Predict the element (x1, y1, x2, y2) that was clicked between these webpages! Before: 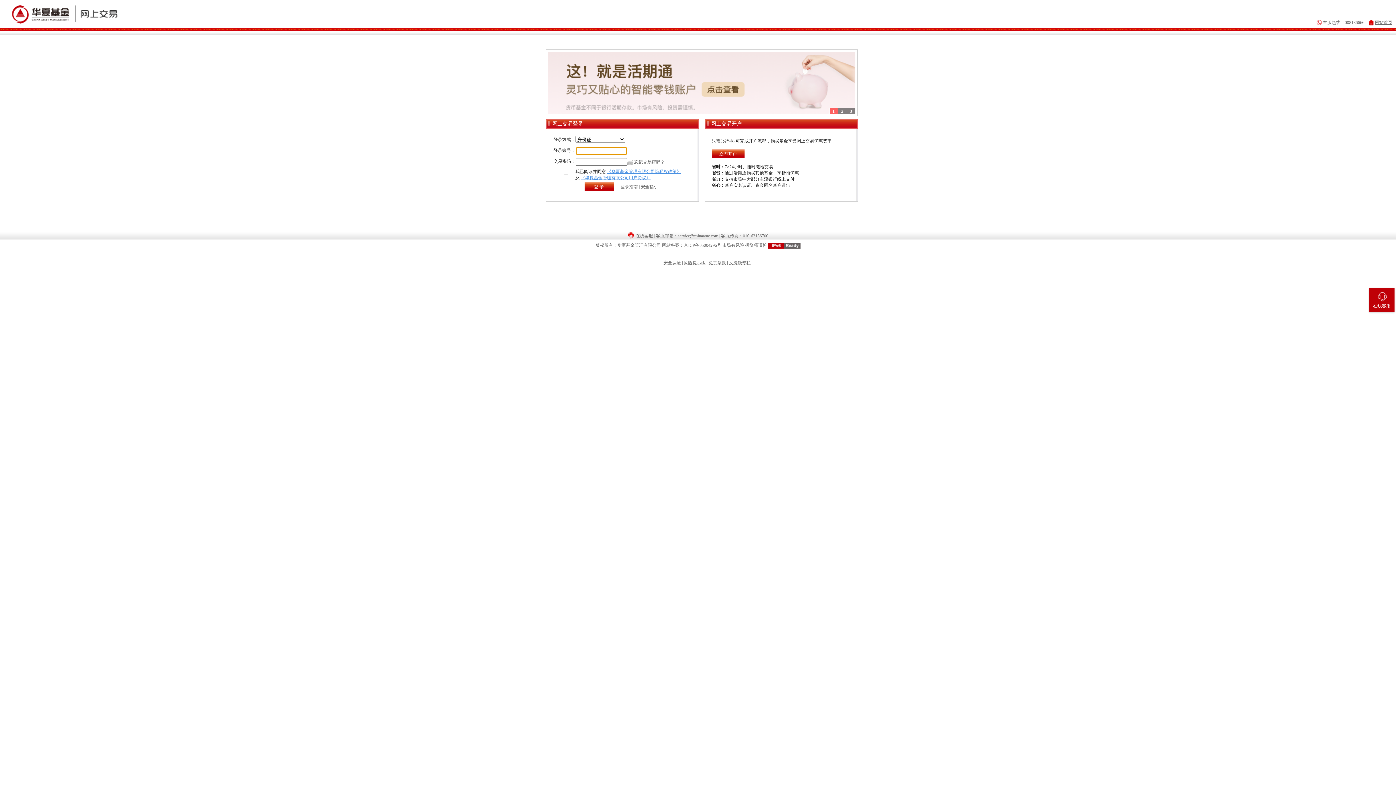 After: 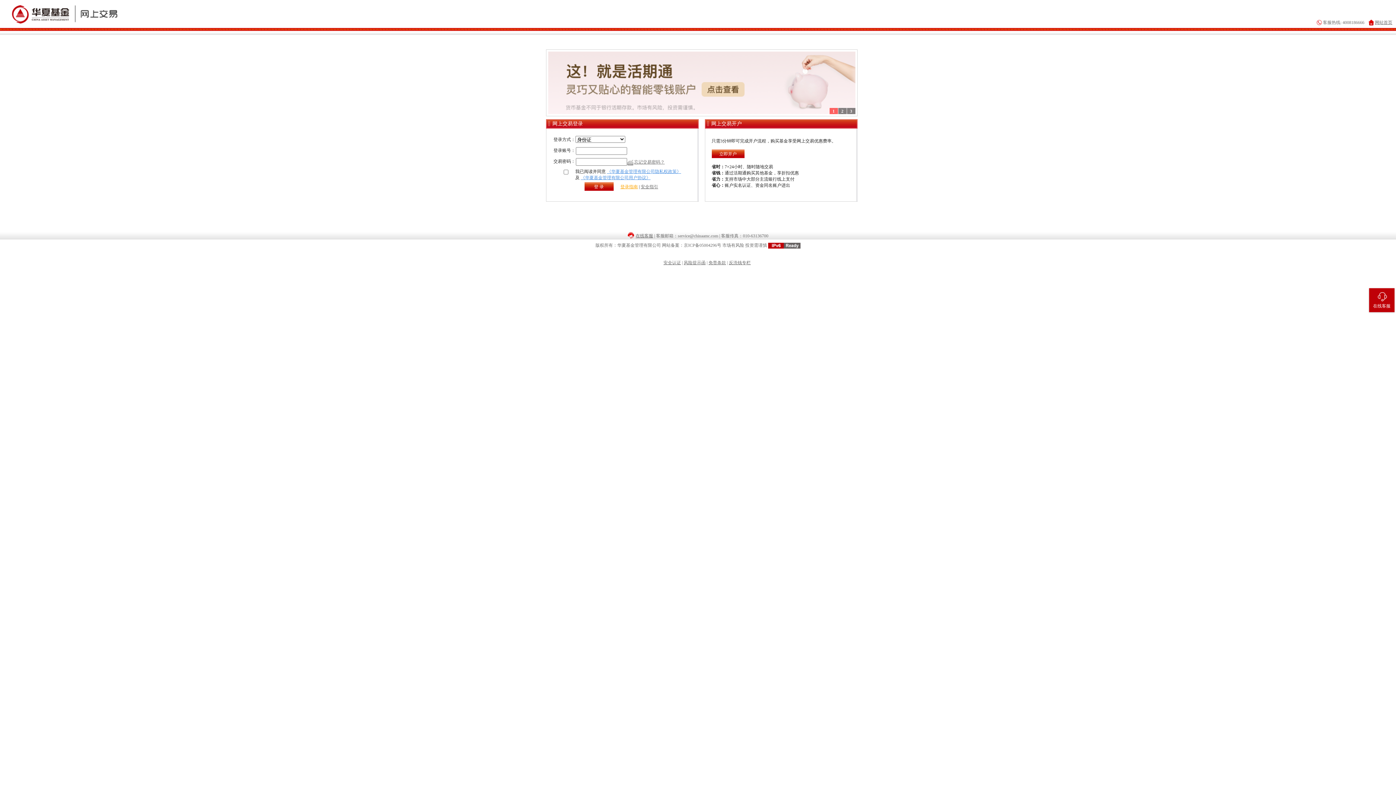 Action: bbox: (620, 184, 638, 189) label: 登录指南